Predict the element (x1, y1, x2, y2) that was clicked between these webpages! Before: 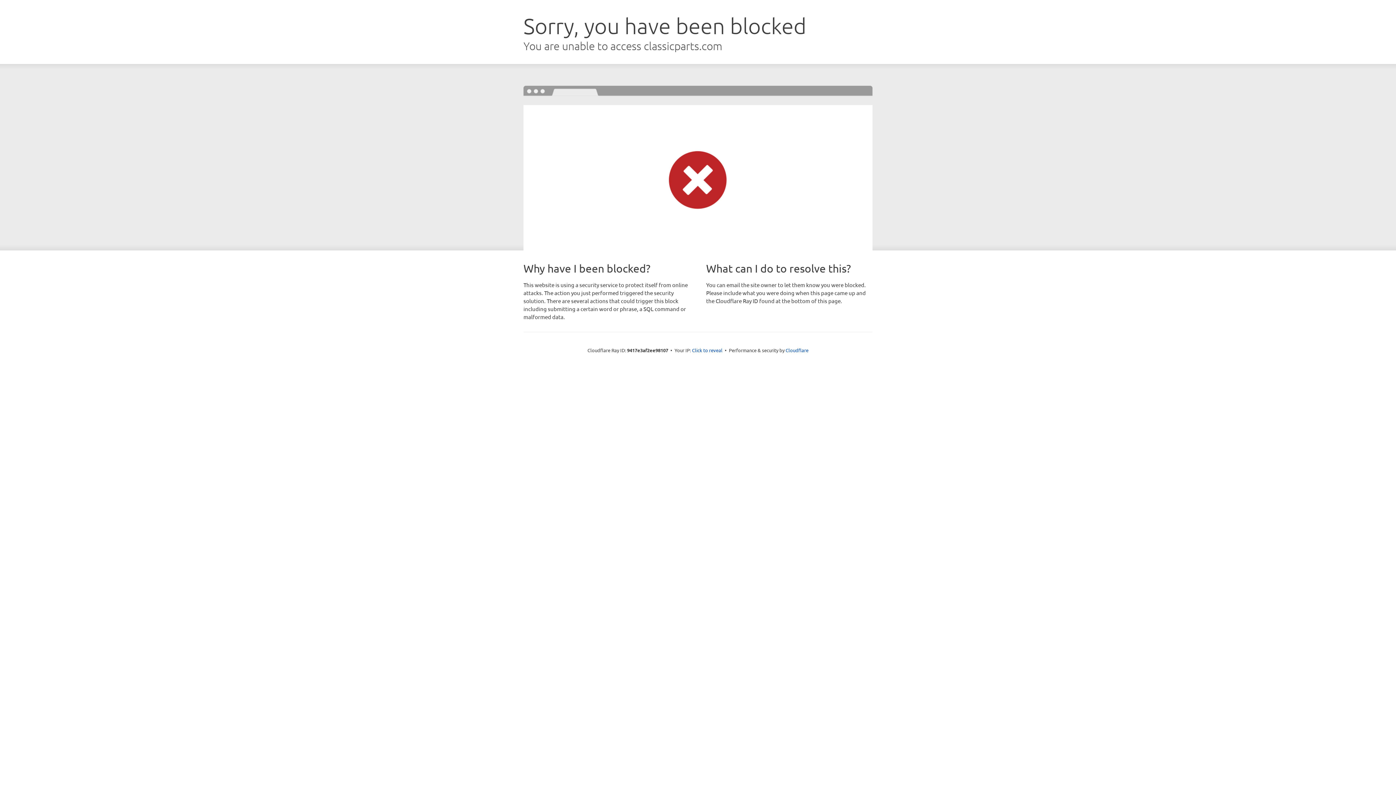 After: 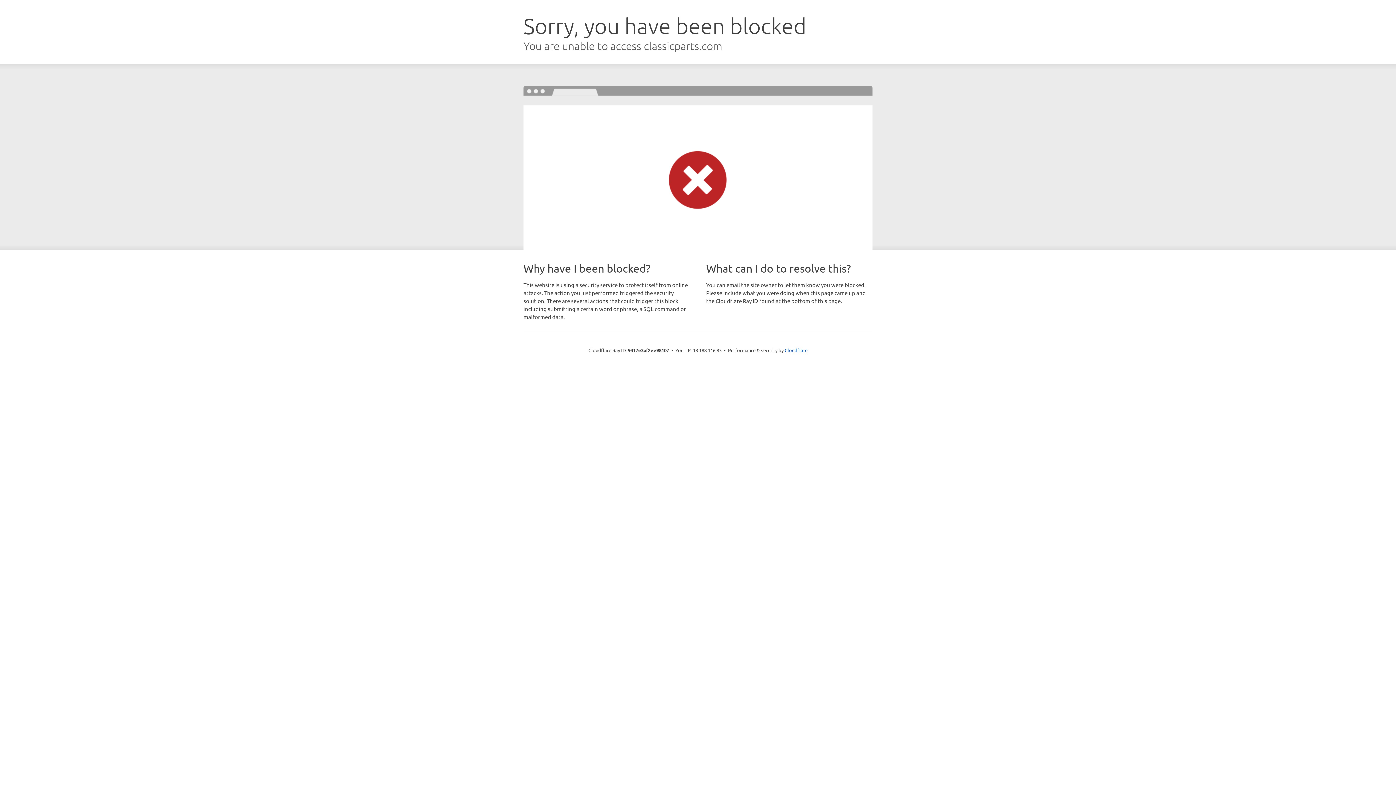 Action: label: Click to reveal bbox: (692, 346, 722, 353)